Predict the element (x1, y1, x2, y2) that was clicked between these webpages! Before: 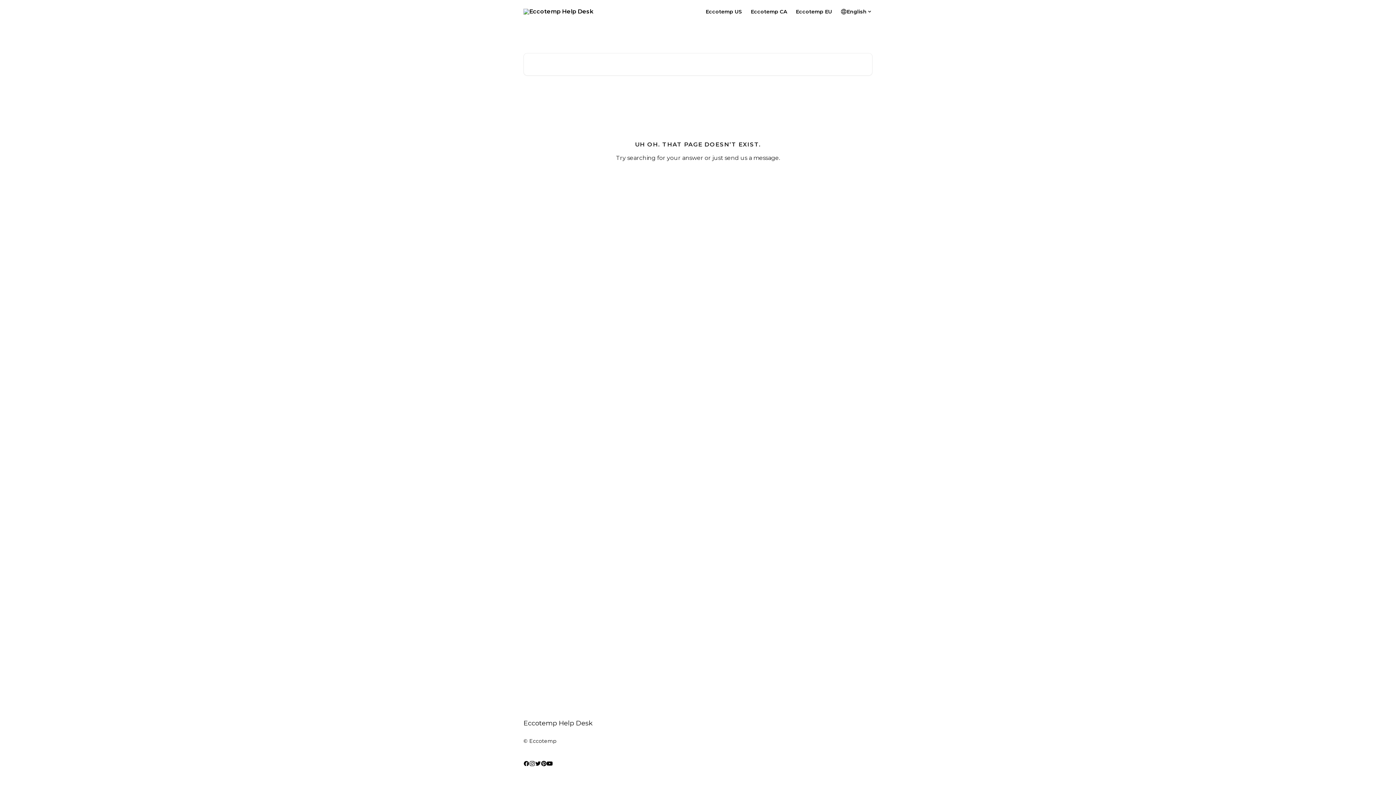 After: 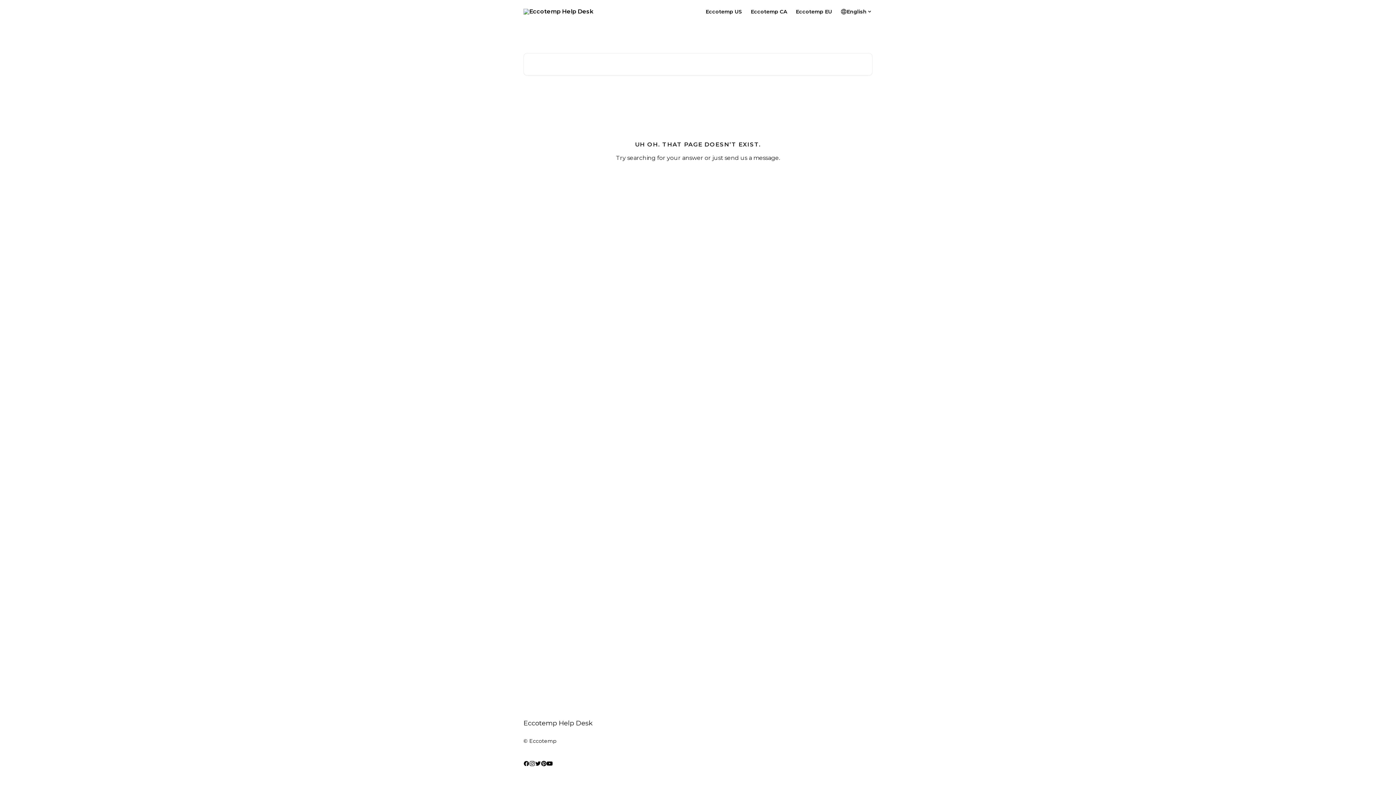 Action: bbox: (535, 760, 541, 767)